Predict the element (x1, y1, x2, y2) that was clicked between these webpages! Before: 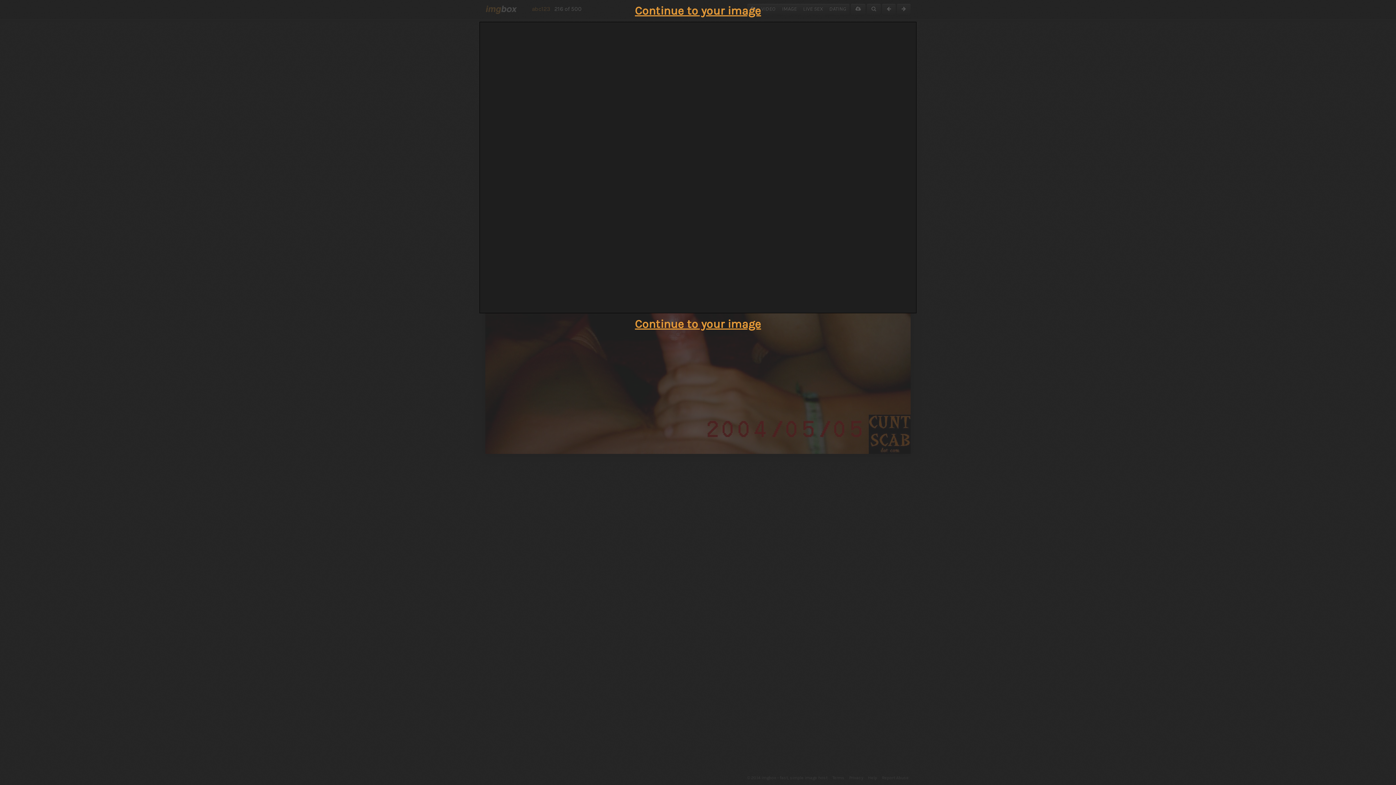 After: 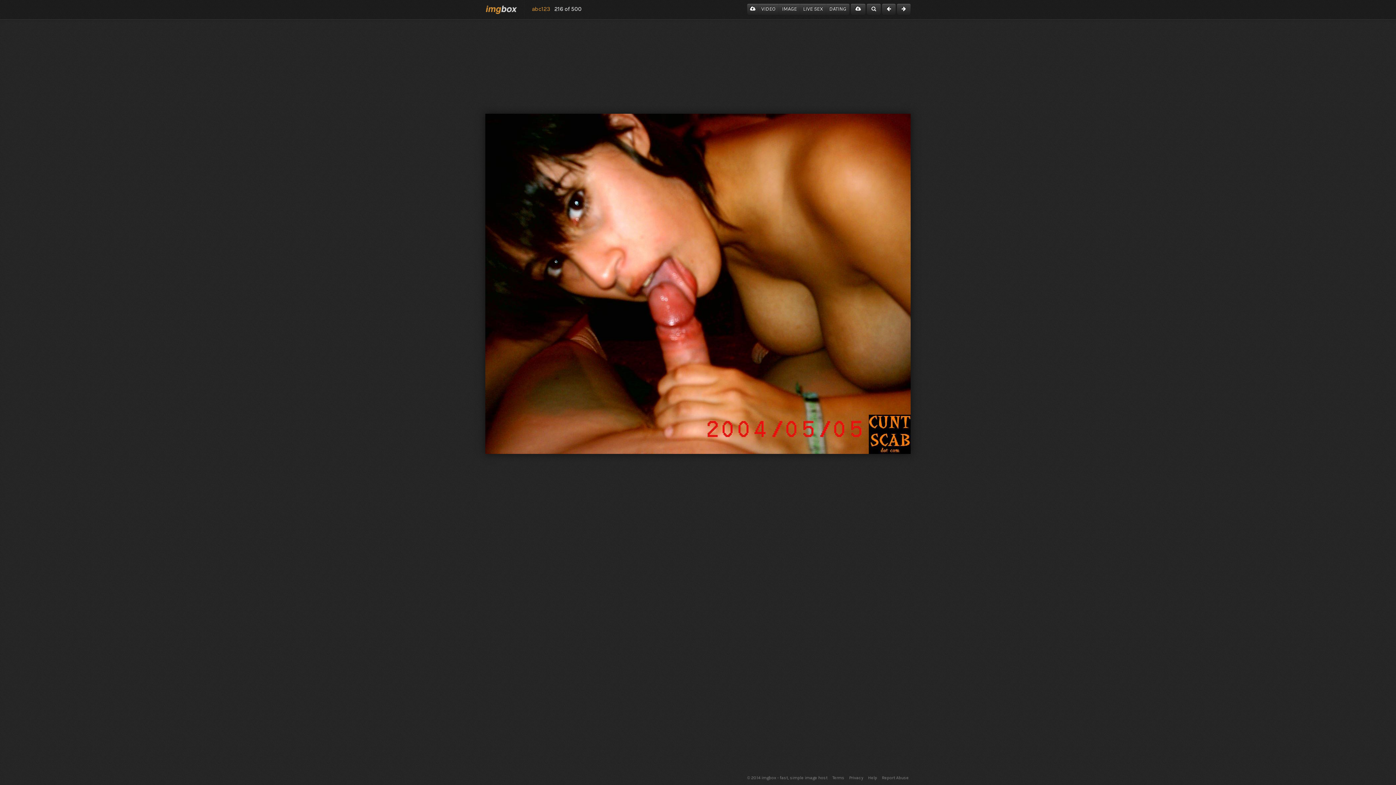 Action: bbox: (635, 4, 761, 17) label: Continue to your image